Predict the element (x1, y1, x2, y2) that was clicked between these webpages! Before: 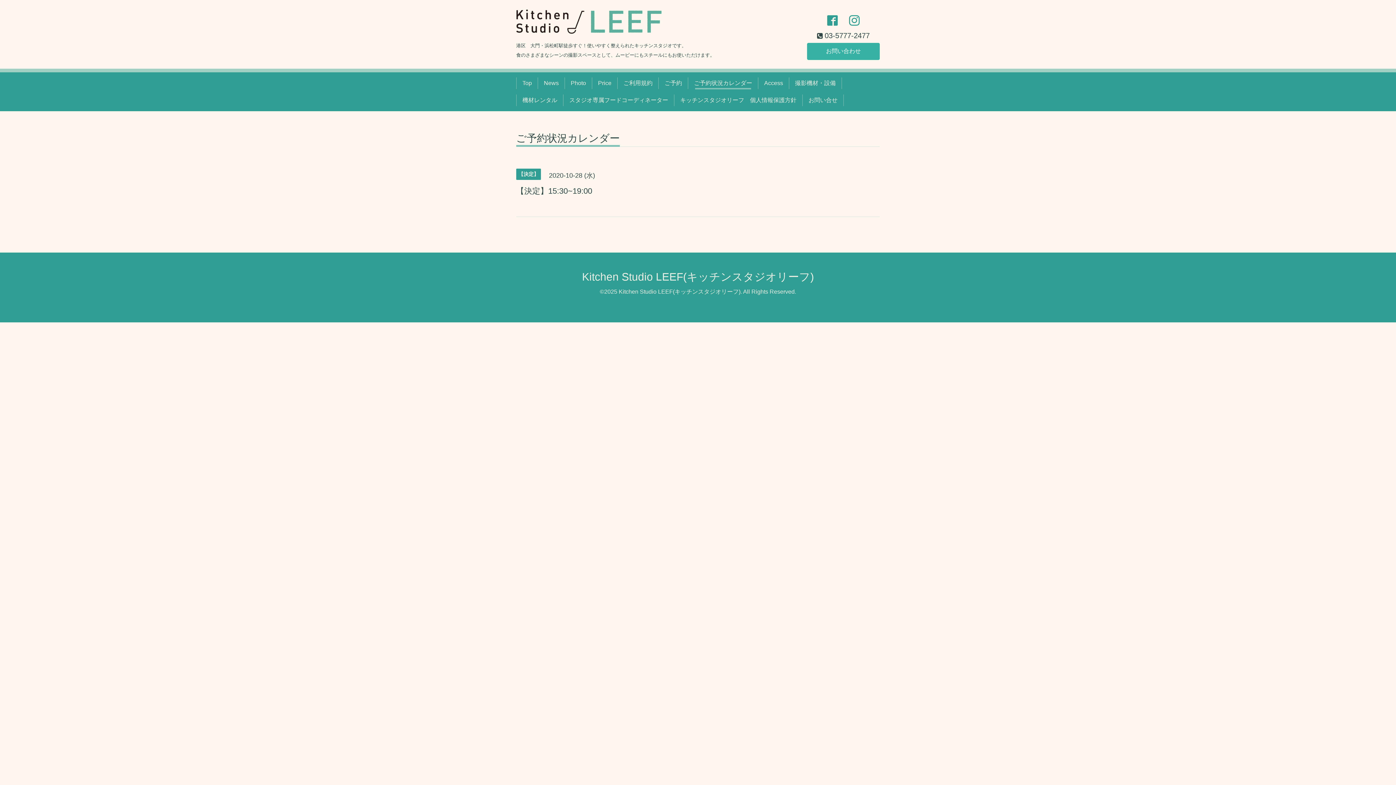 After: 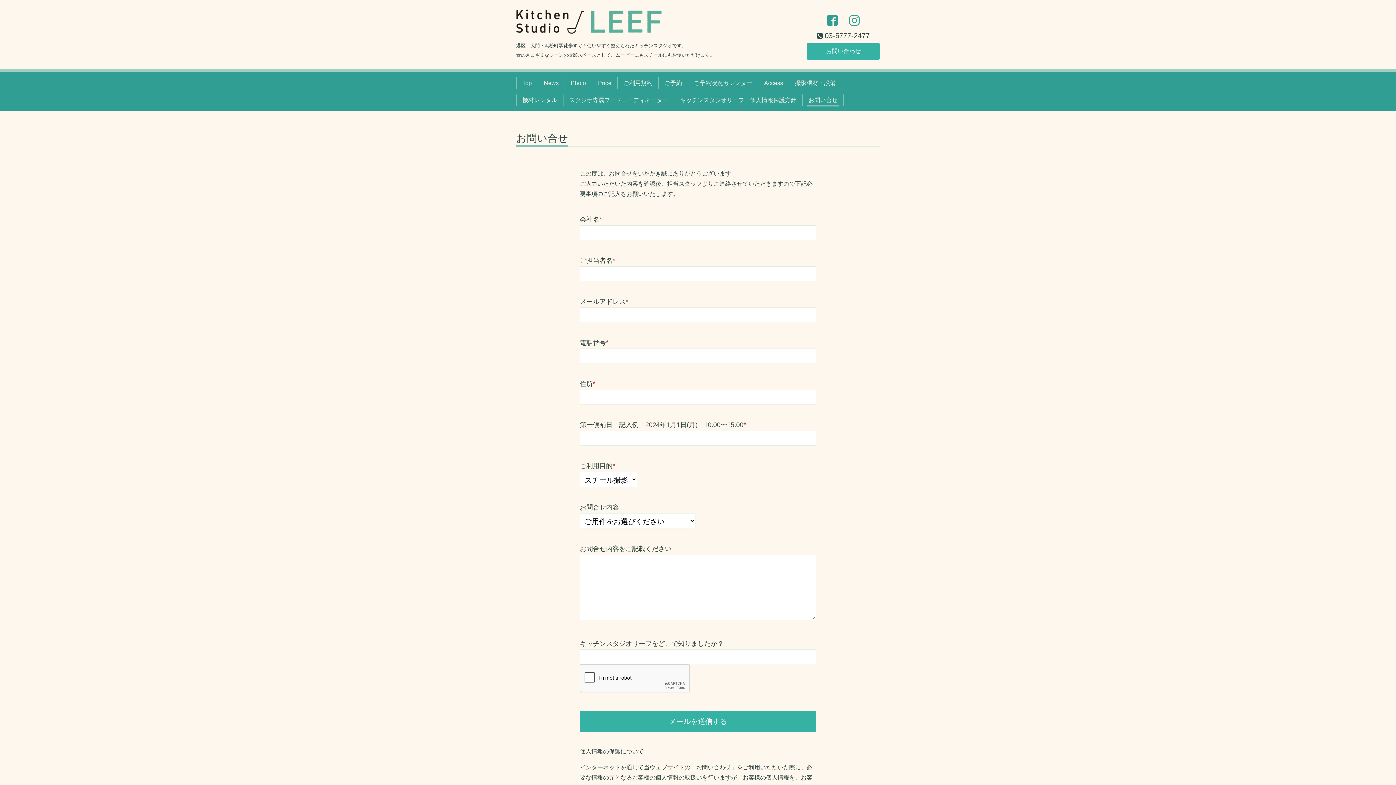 Action: bbox: (807, 42, 880, 59) label: お問い合わせ